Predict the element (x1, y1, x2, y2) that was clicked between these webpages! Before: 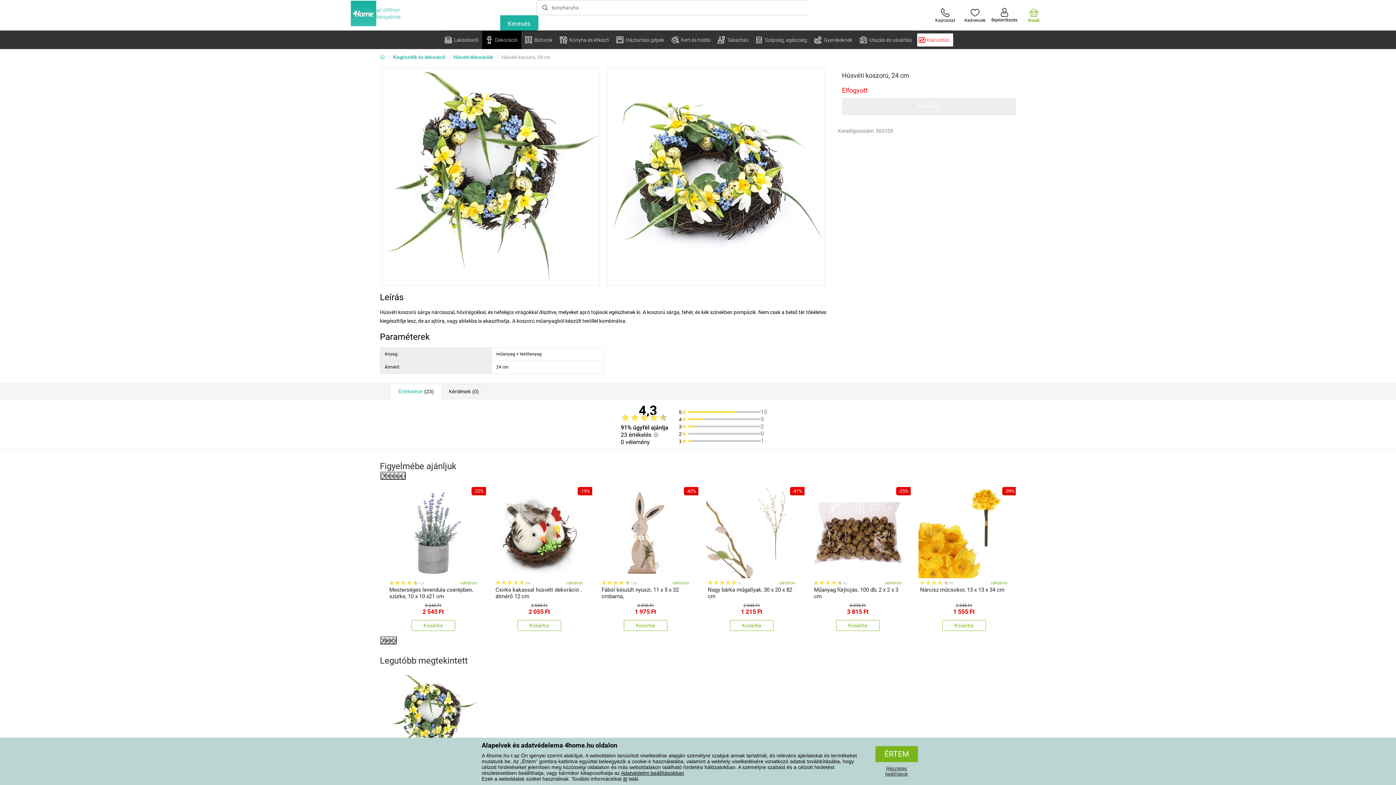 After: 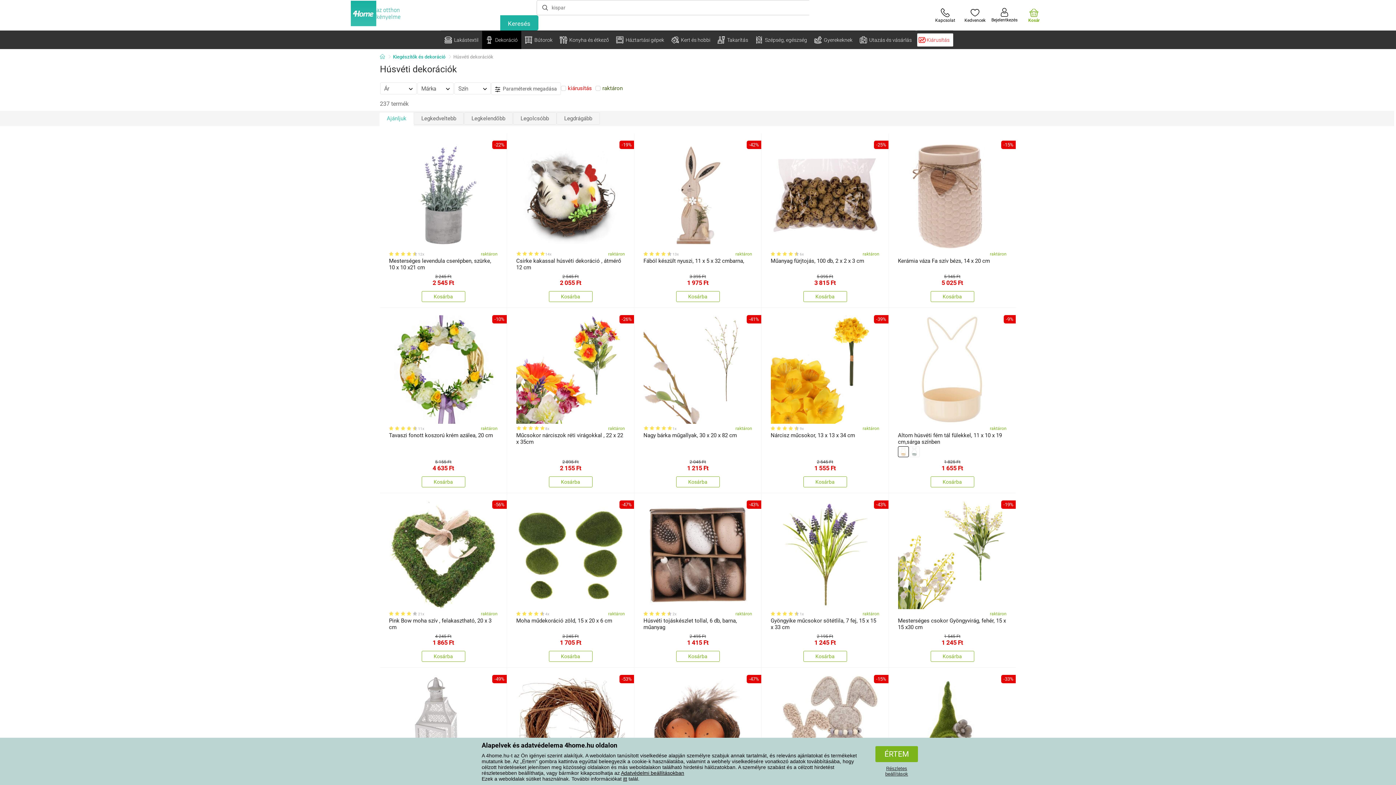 Action: bbox: (453, 54, 498, 60) label: Húsvéti dekorációk